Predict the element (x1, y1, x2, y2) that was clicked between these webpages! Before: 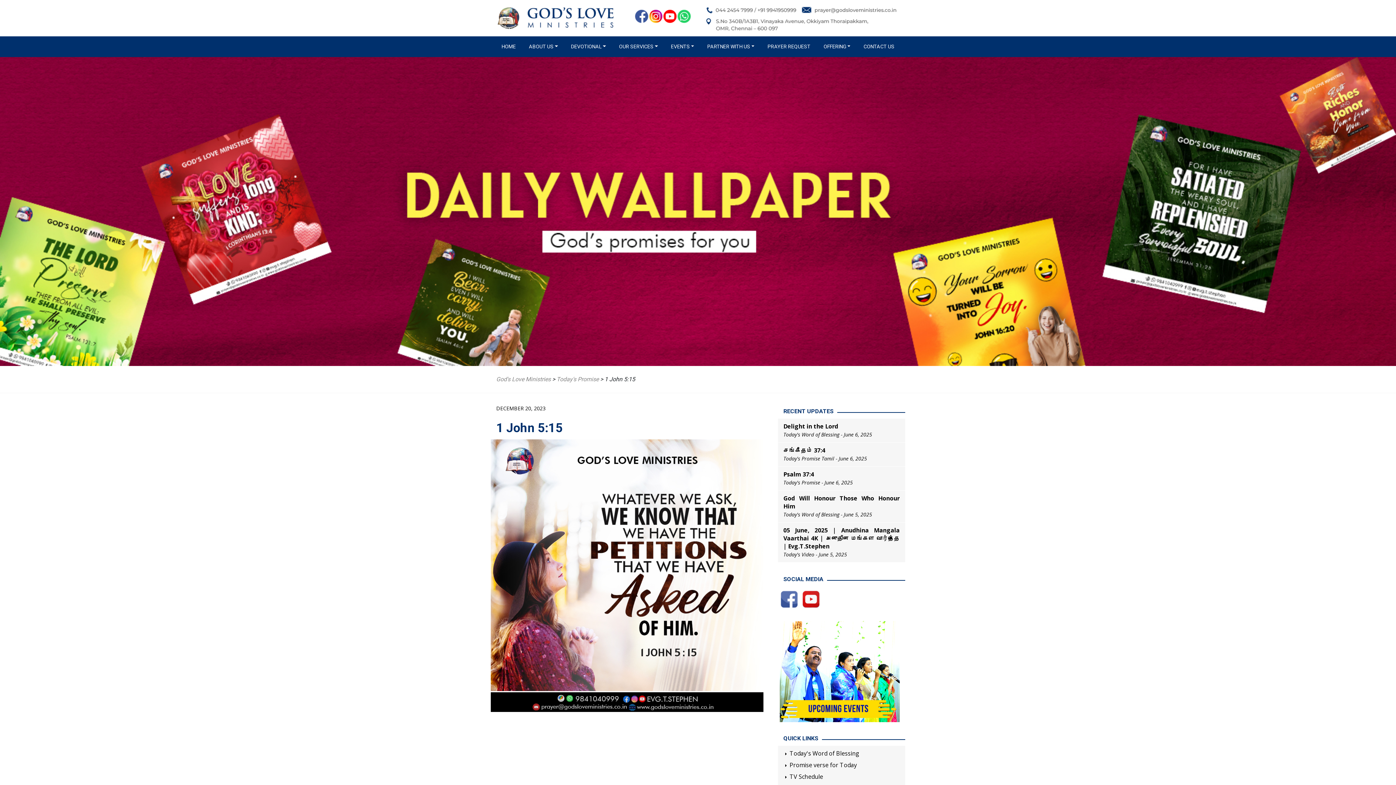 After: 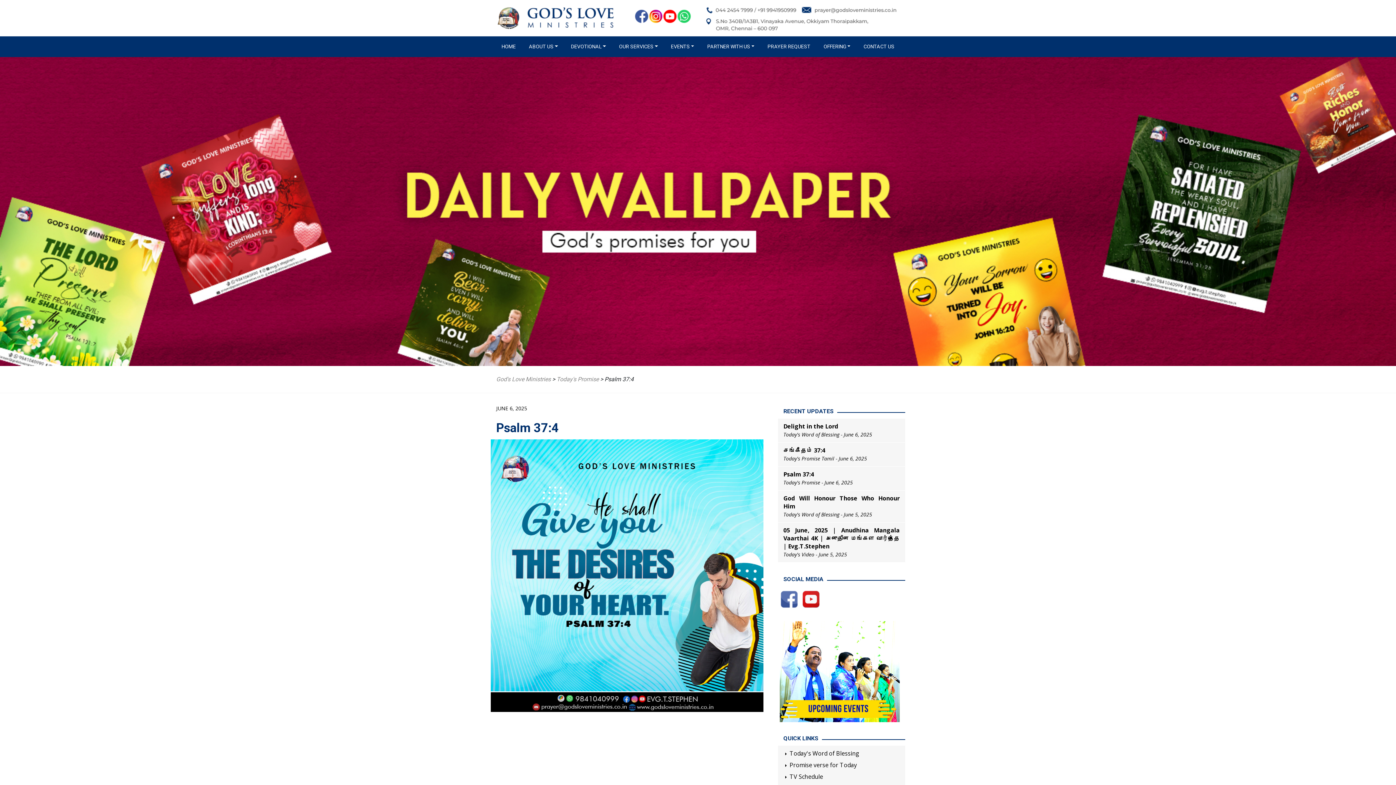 Action: label: Psalm 37:4 bbox: (783, 470, 814, 478)